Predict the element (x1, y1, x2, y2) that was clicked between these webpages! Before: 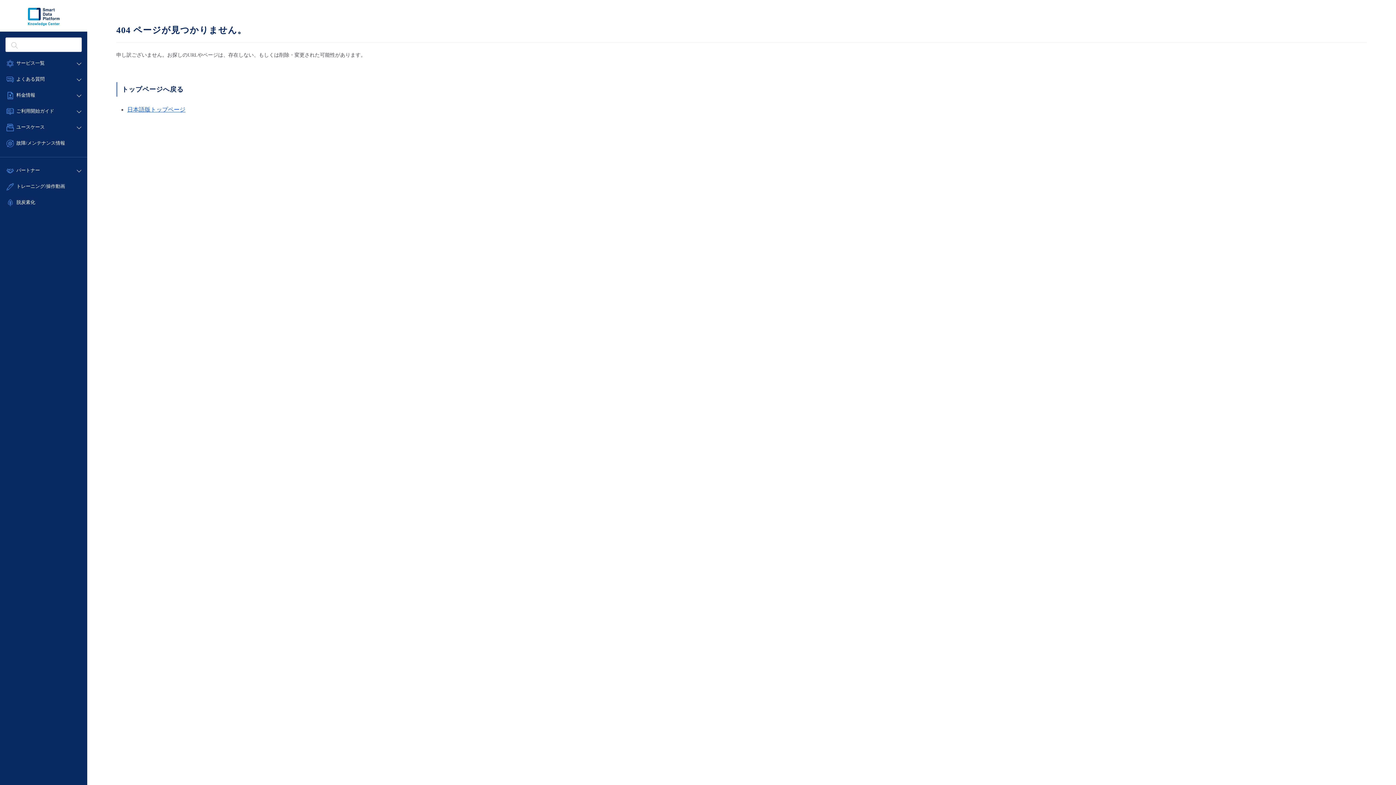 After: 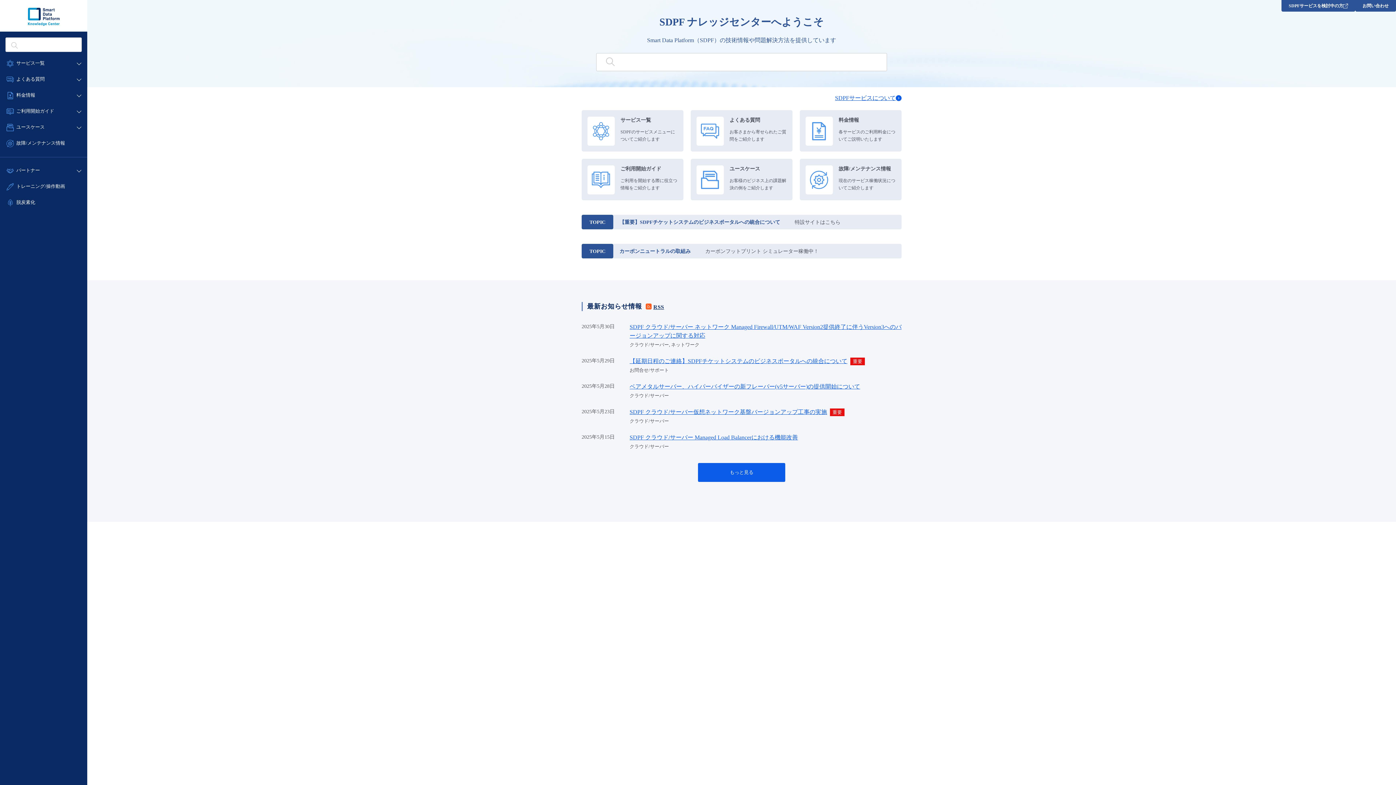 Action: label: 日本語版トップページ bbox: (127, 106, 185, 112)